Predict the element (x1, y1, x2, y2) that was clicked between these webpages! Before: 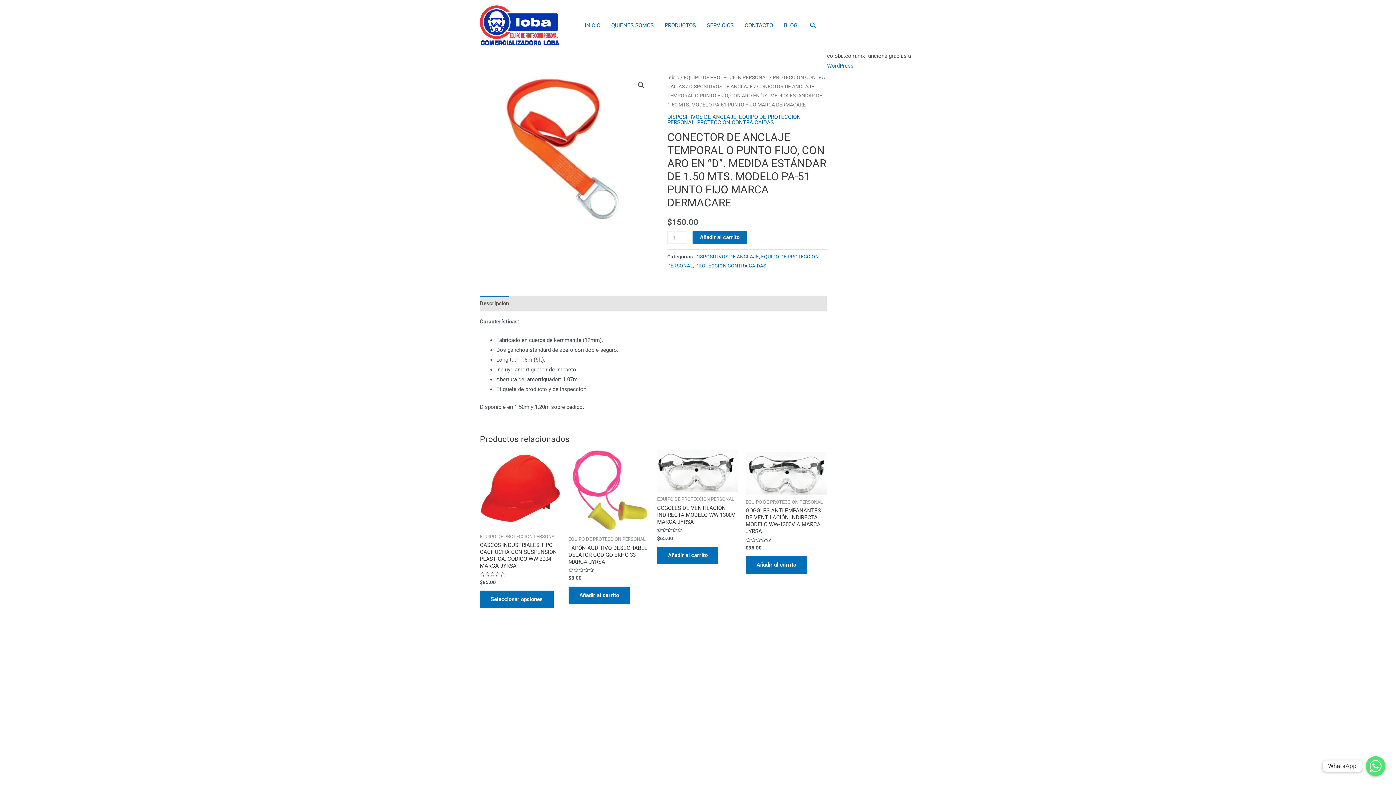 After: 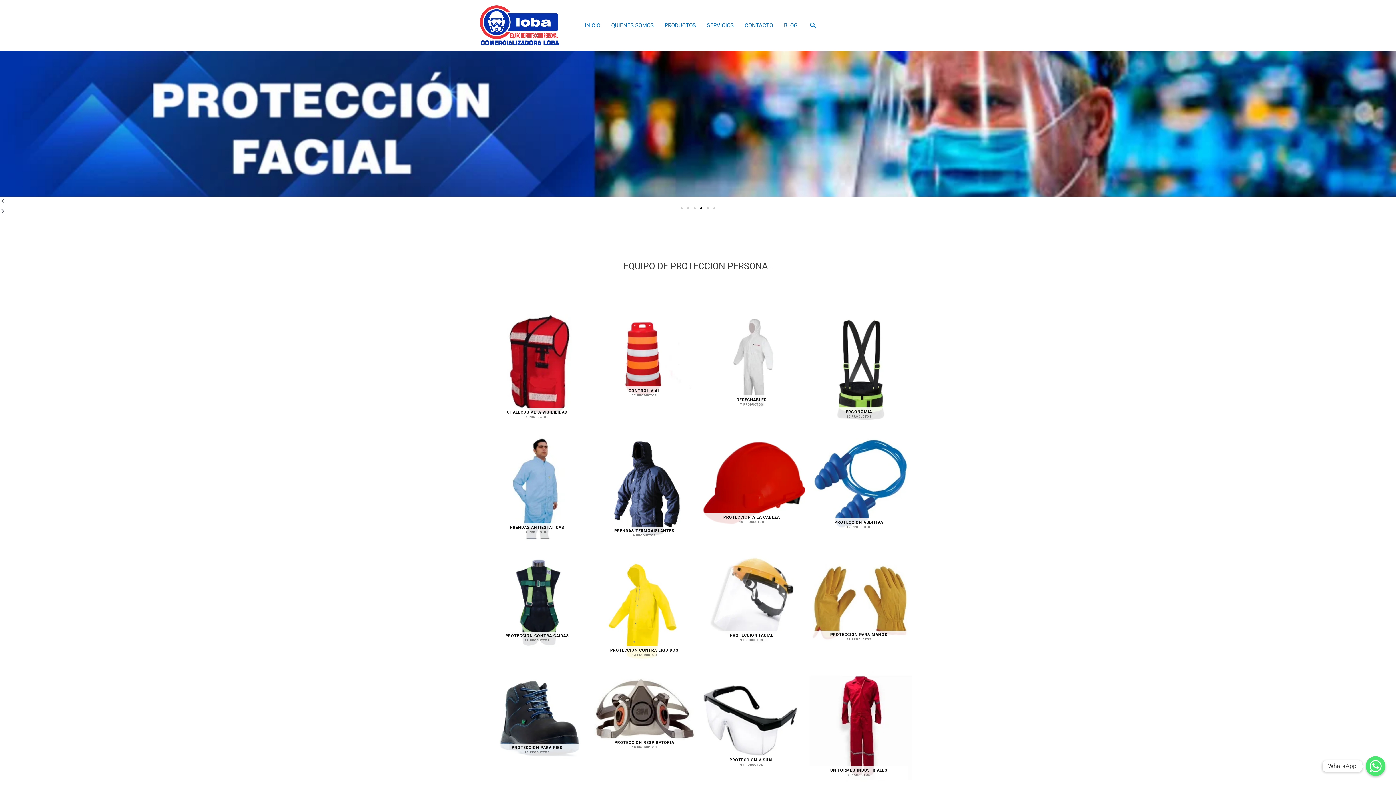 Action: label: Inicio bbox: (667, 74, 679, 80)